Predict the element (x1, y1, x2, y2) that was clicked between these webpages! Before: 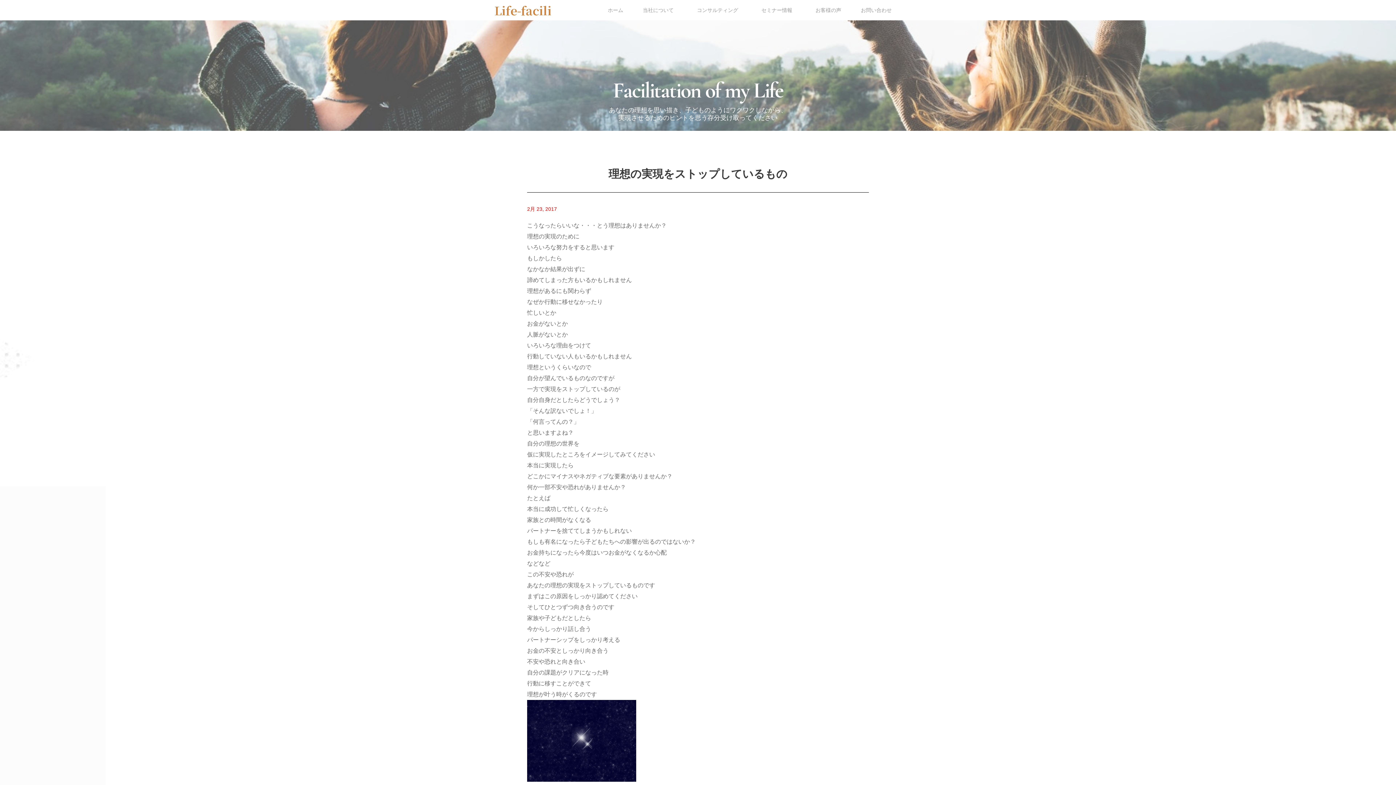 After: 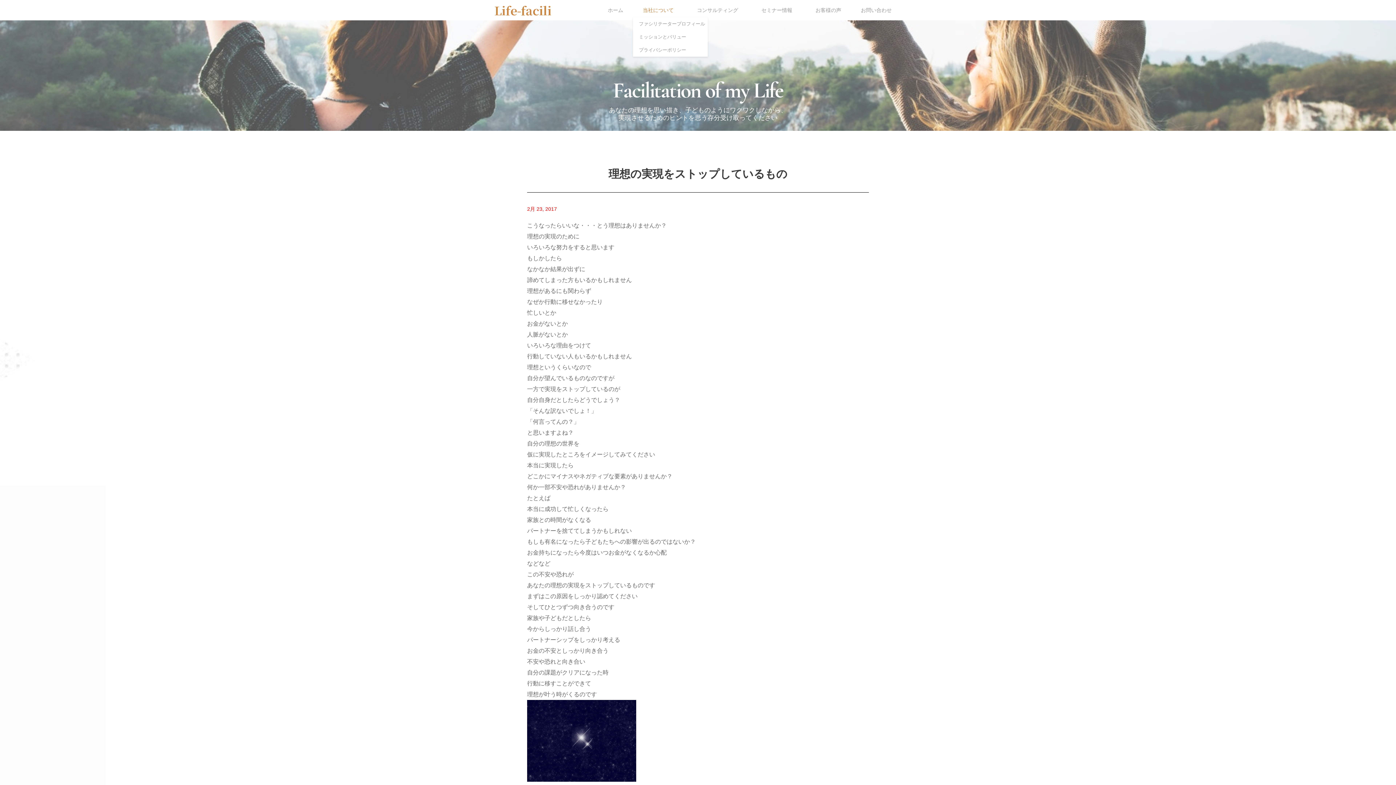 Action: label: 当社について bbox: (633, 3, 687, 16)